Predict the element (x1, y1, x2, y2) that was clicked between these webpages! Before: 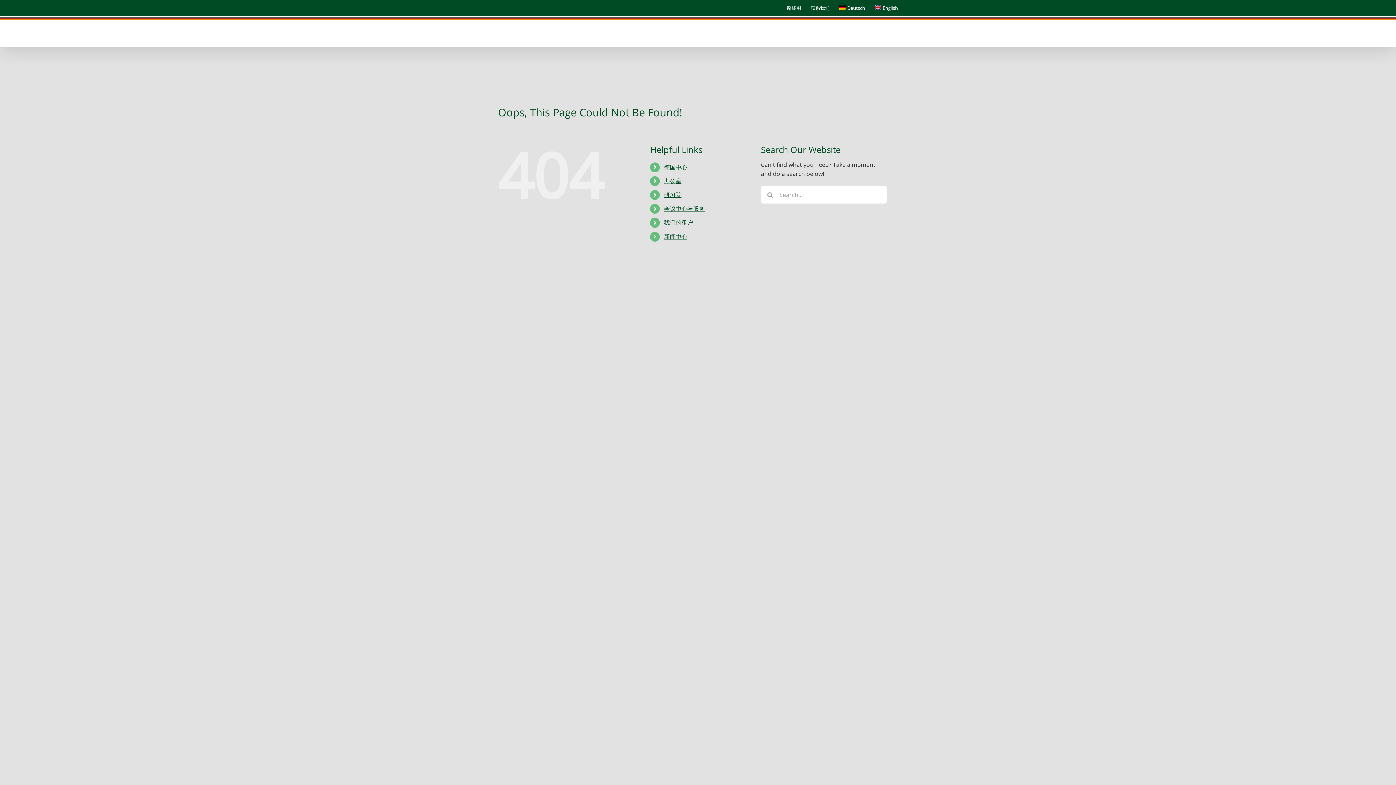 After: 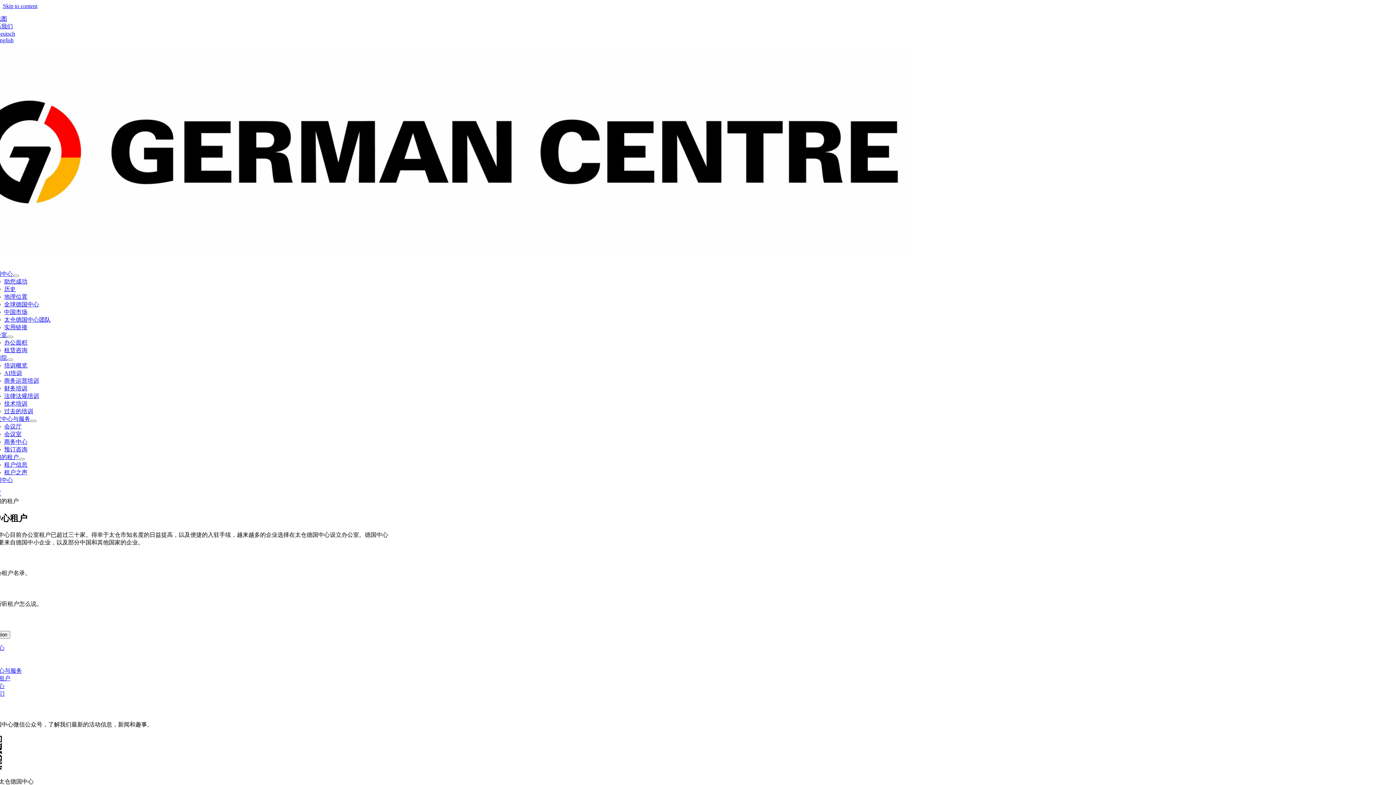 Action: bbox: (664, 218, 693, 226) label: 我们的租户